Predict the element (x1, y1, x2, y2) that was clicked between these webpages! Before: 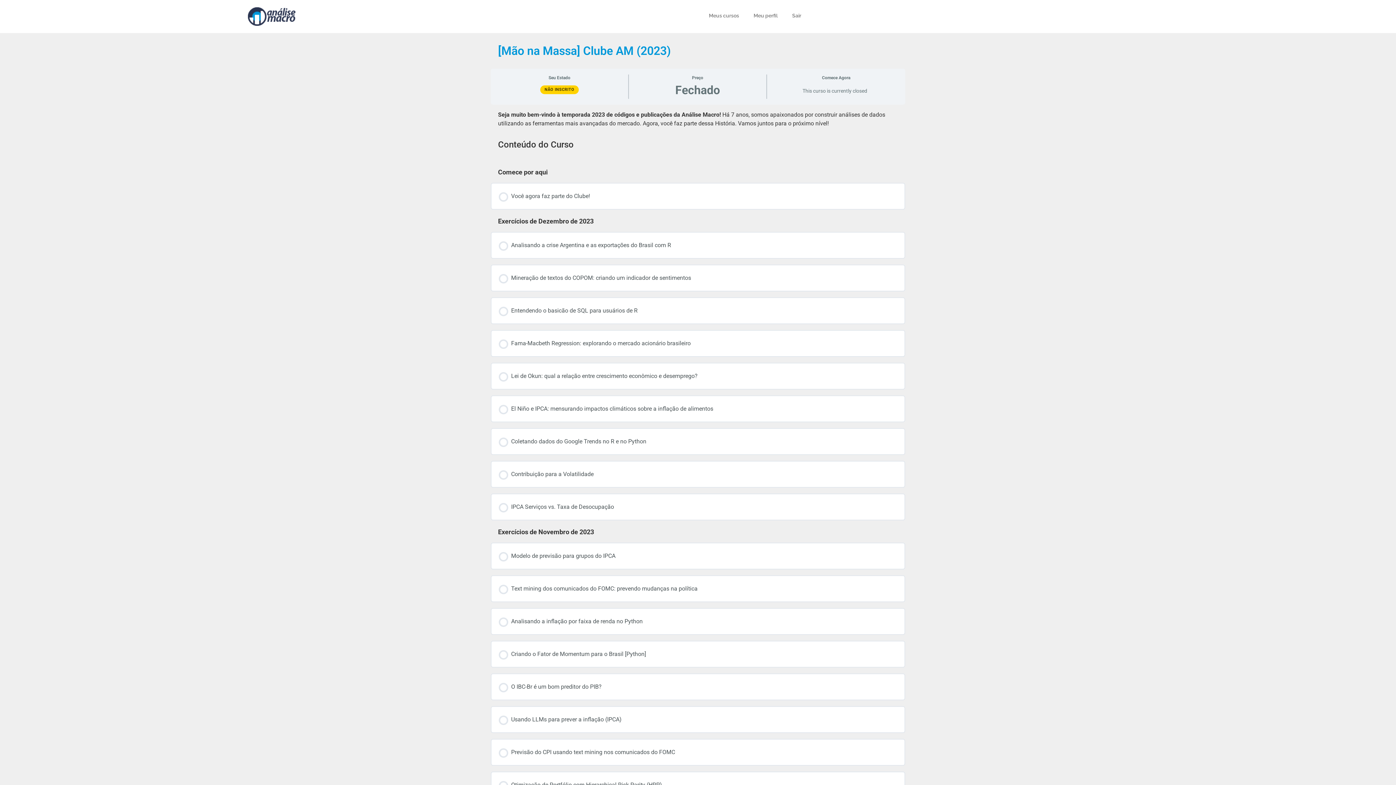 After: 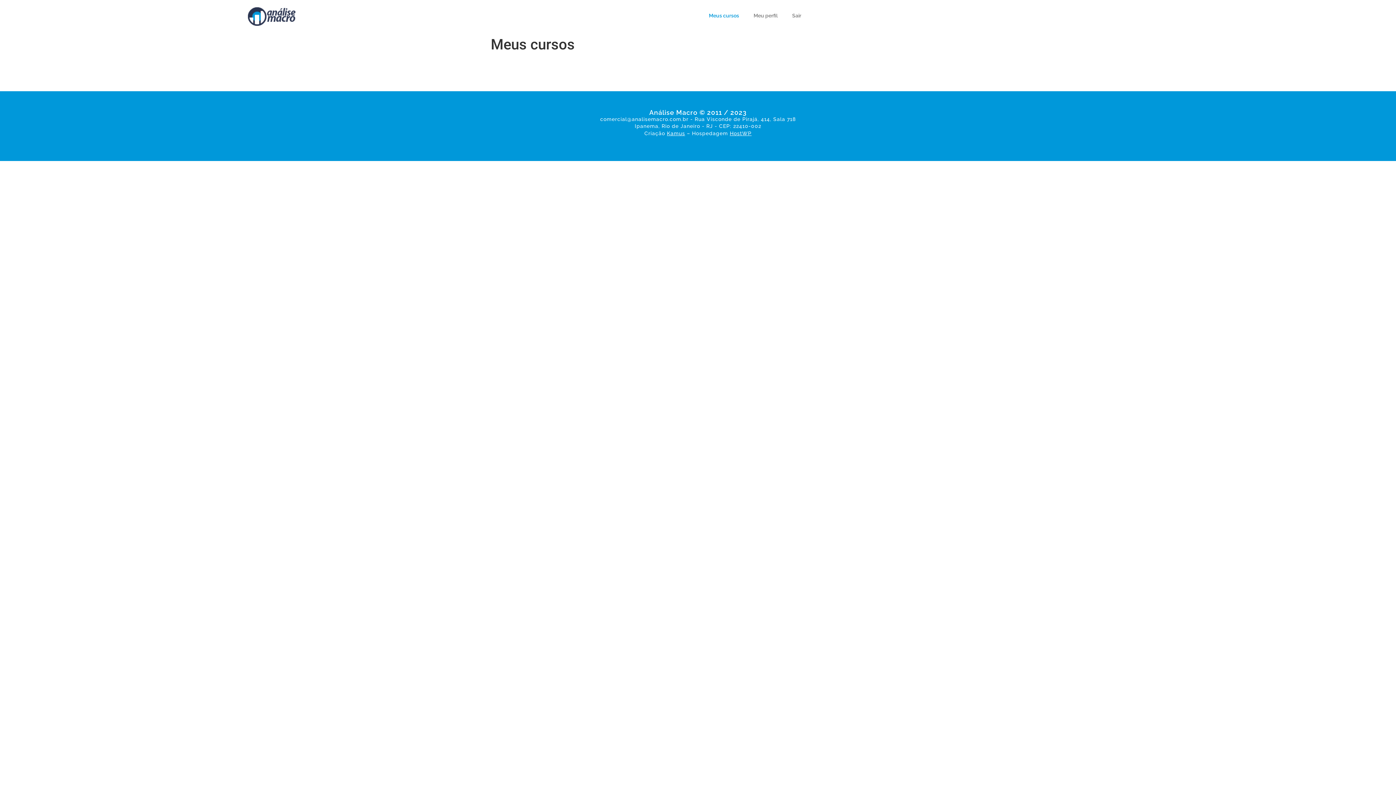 Action: label: Meus cursos bbox: (701, 7, 746, 24)